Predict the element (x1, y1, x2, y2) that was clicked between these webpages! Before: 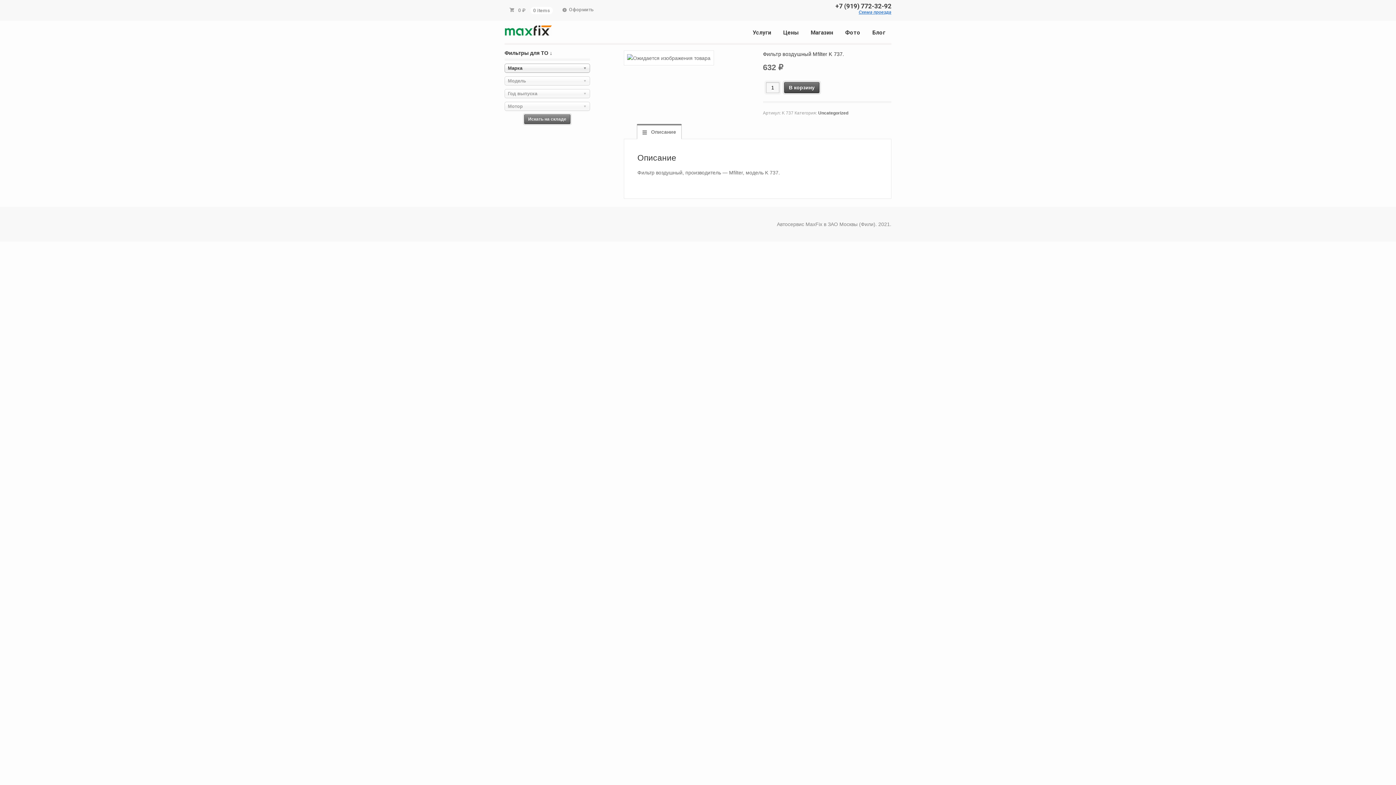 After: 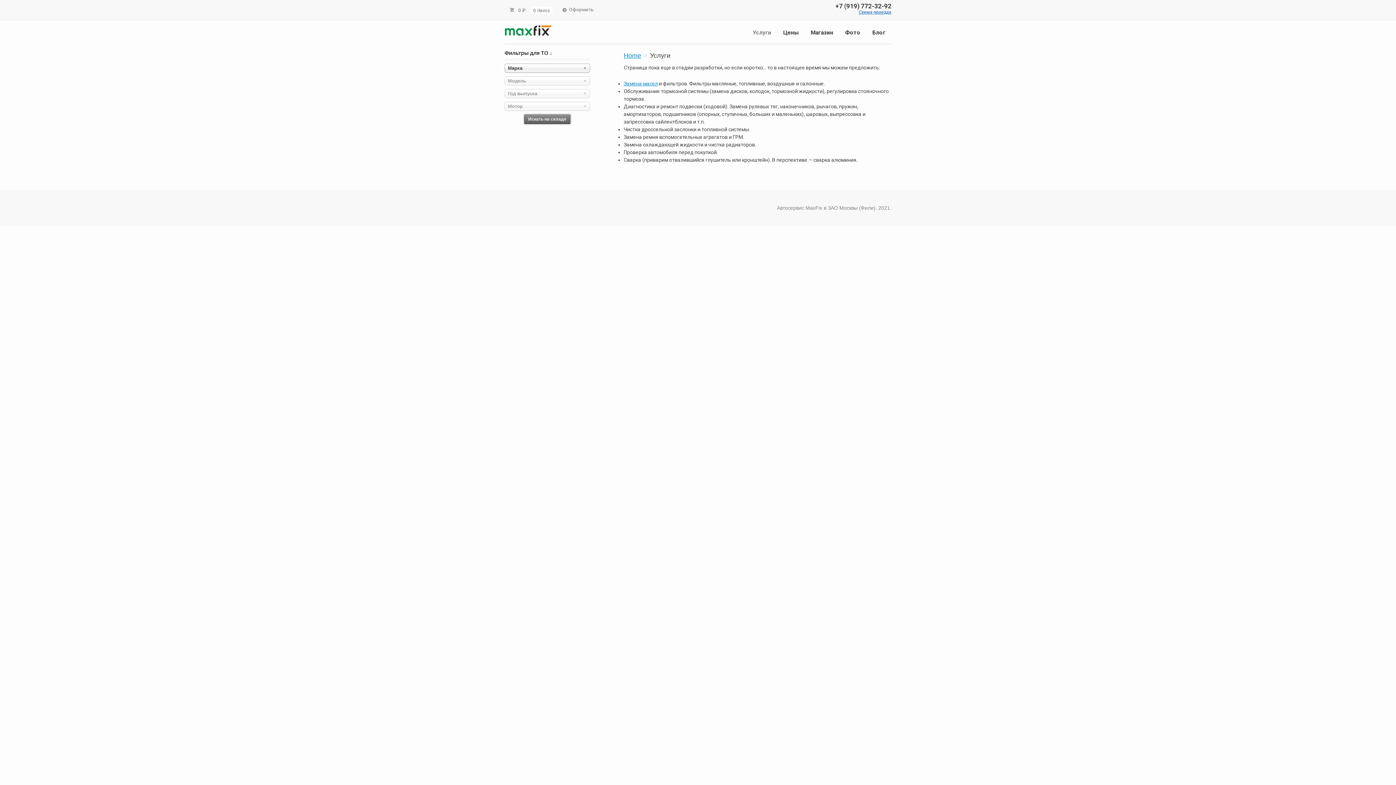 Action: label: Услуги bbox: (746, 25, 777, 39)